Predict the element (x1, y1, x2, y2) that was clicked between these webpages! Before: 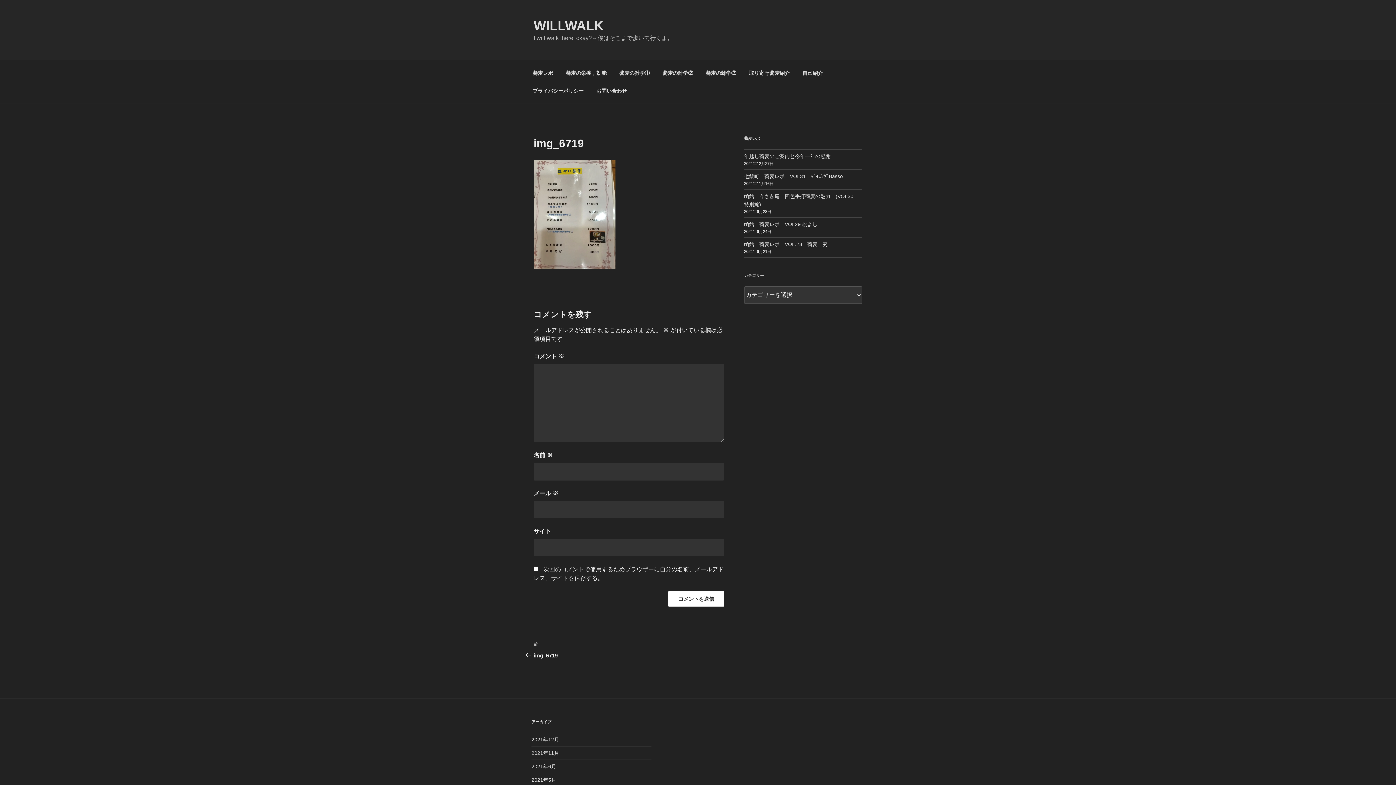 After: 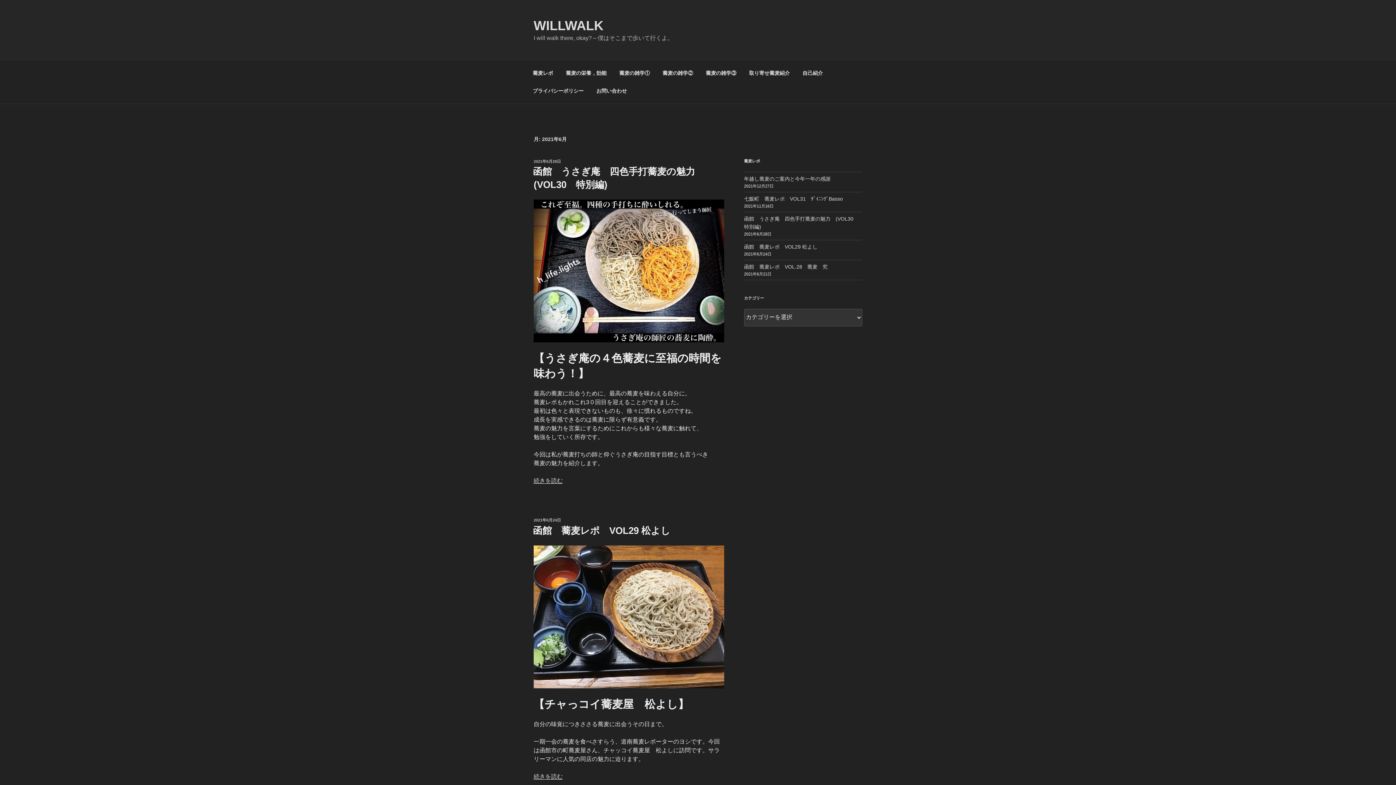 Action: label: 2021年6月 bbox: (531, 763, 556, 769)